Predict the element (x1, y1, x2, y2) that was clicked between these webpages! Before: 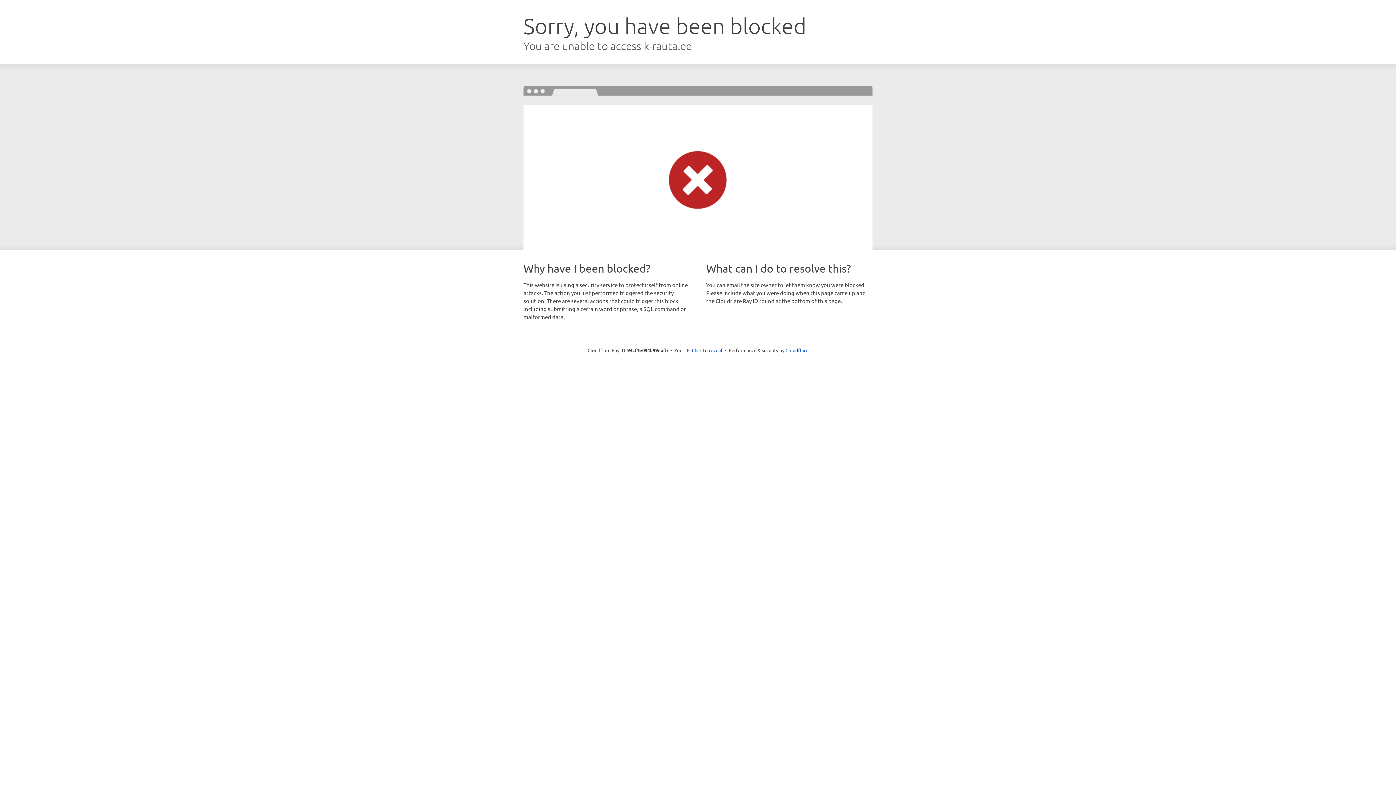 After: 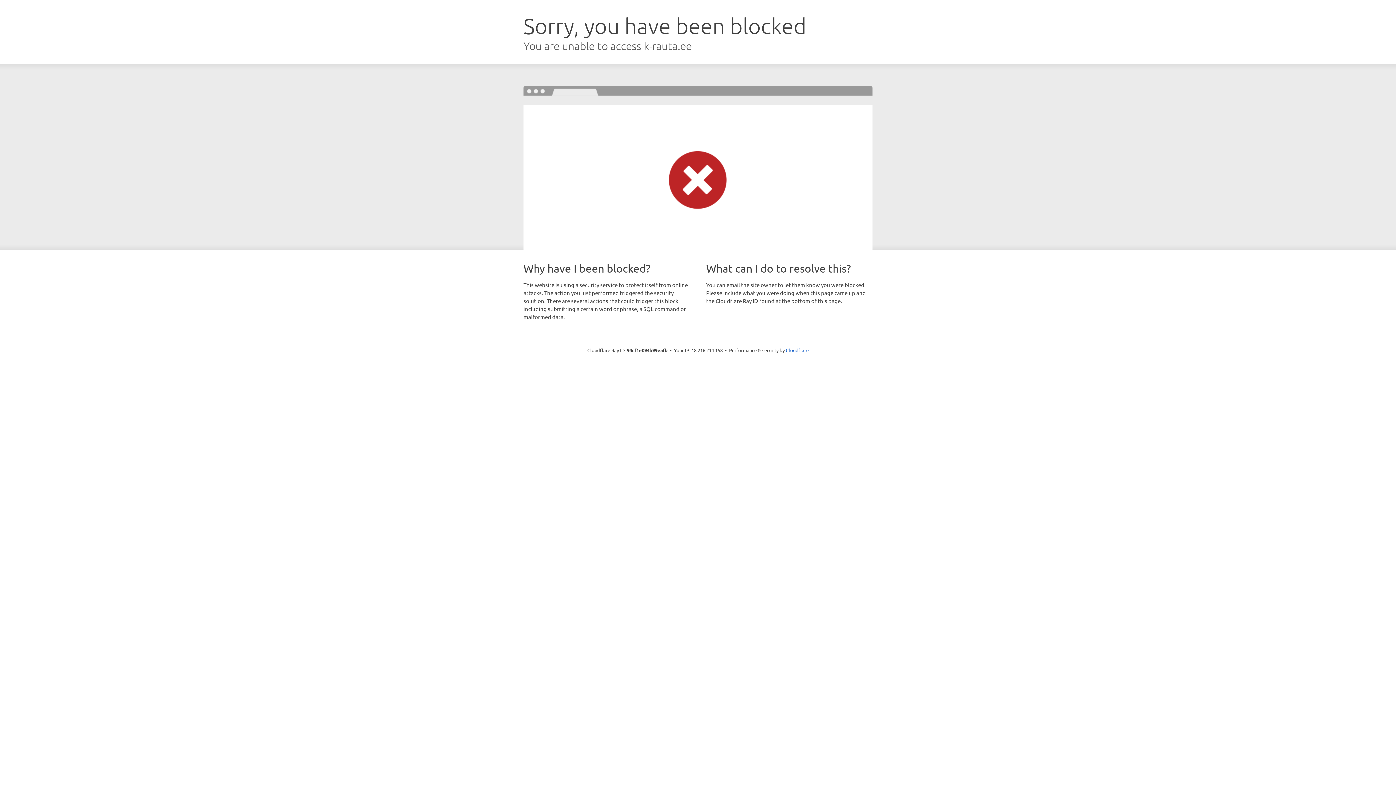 Action: bbox: (692, 346, 722, 353) label: Click to reveal